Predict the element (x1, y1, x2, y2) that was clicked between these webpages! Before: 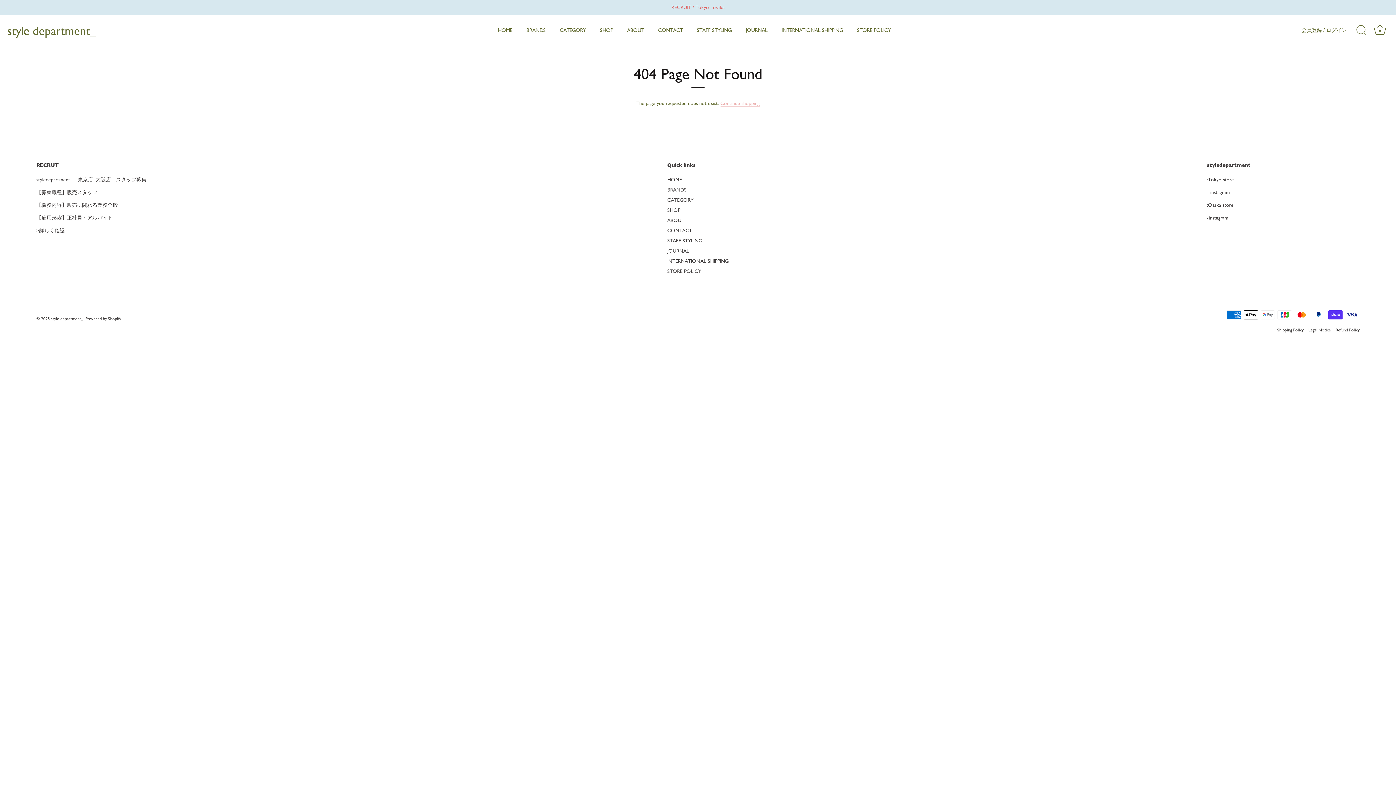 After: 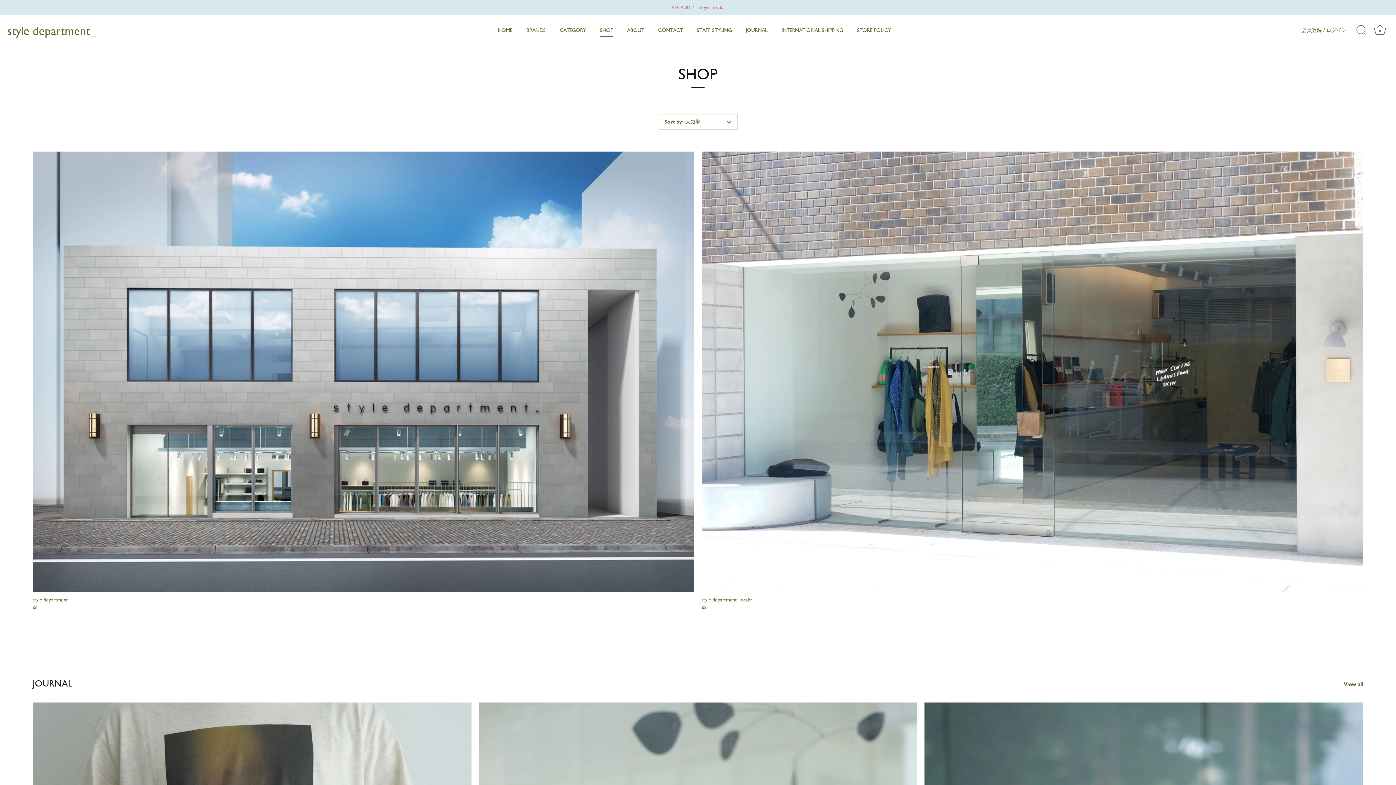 Action: label: SHOP bbox: (593, 23, 619, 36)